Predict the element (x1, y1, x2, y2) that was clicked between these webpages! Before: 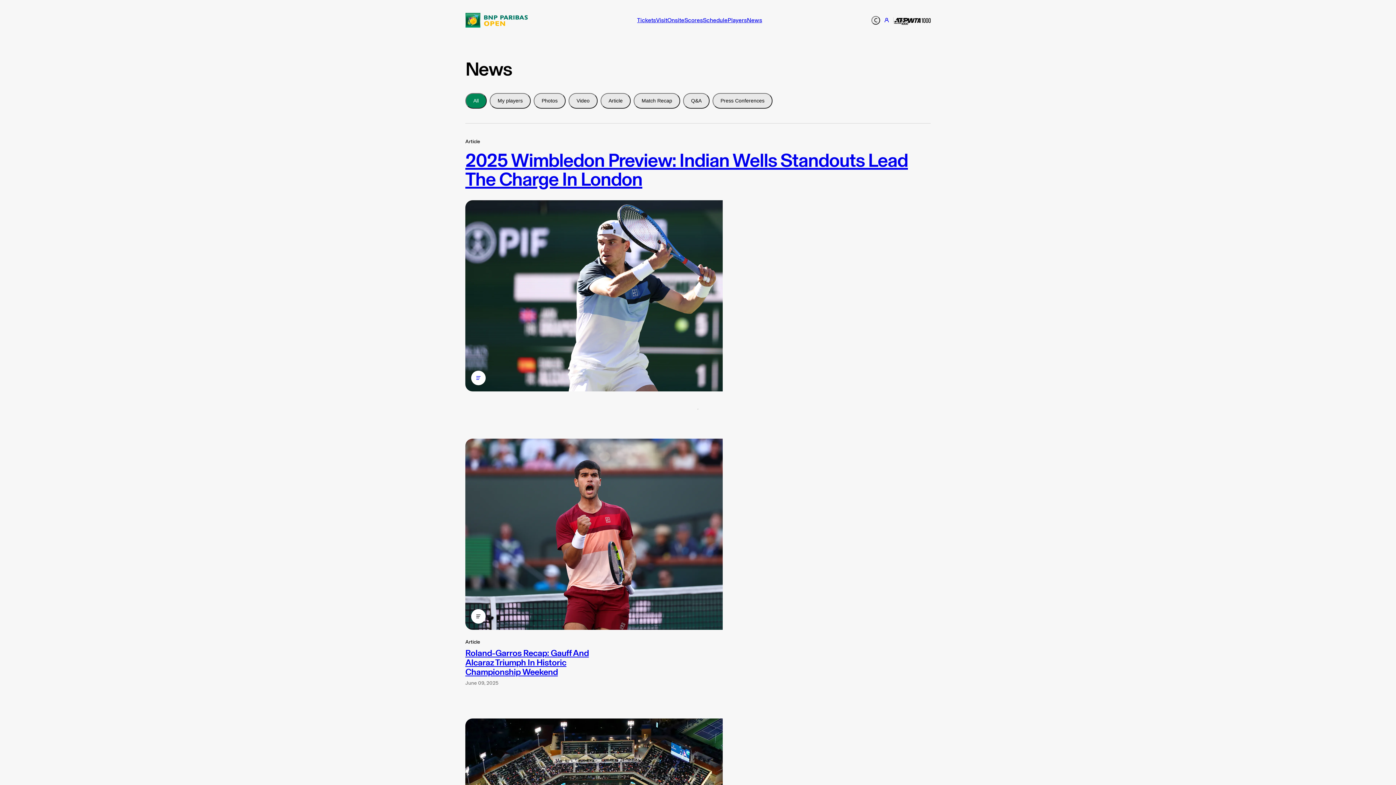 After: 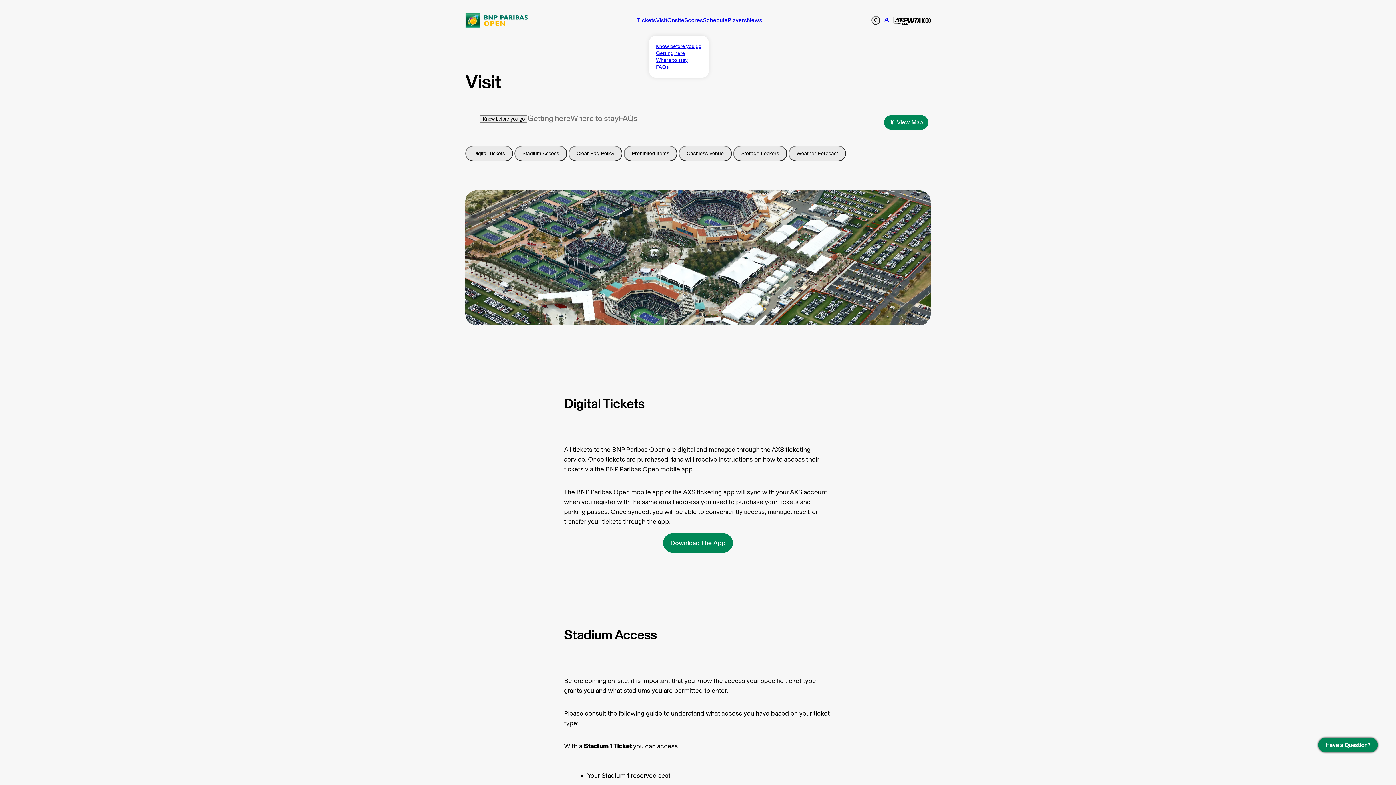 Action: bbox: (656, 16, 667, 24) label: Visit